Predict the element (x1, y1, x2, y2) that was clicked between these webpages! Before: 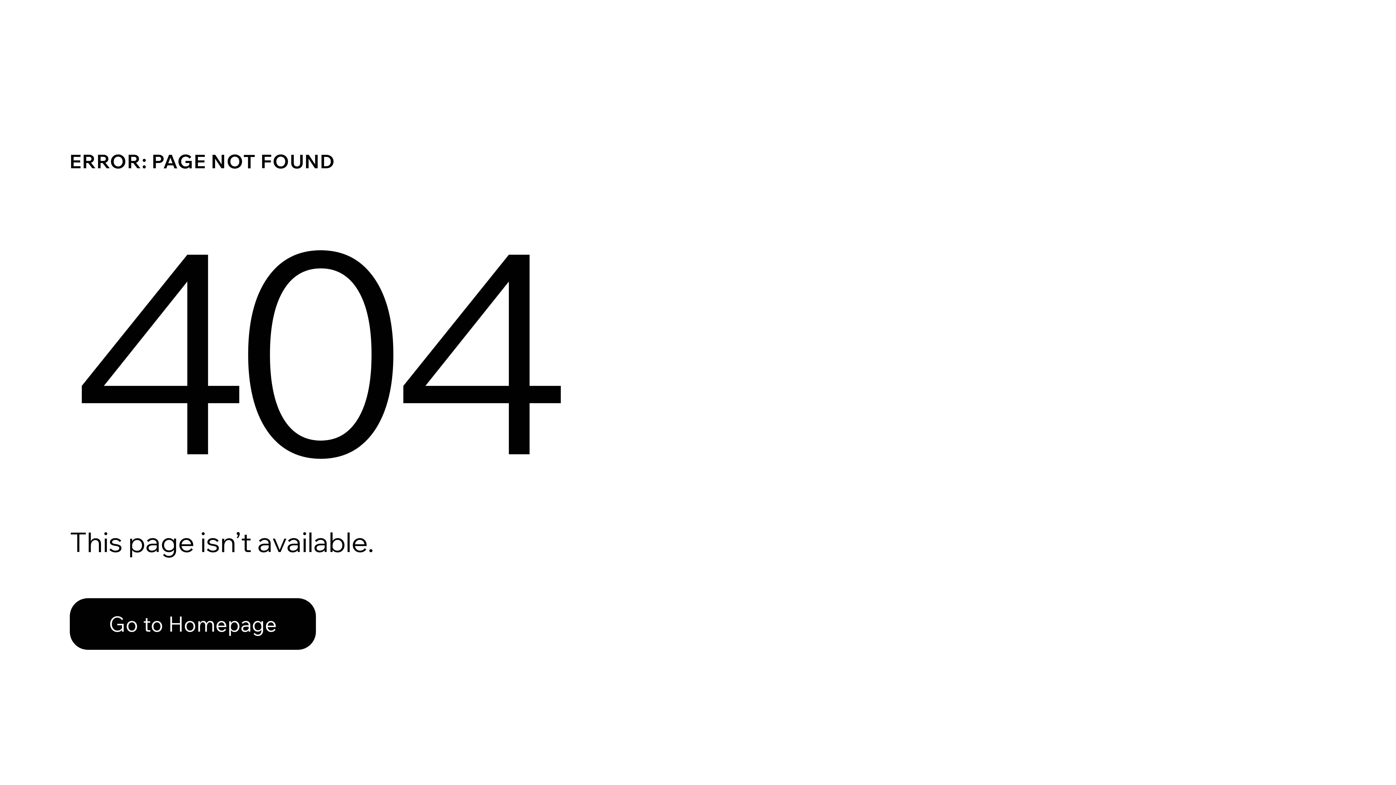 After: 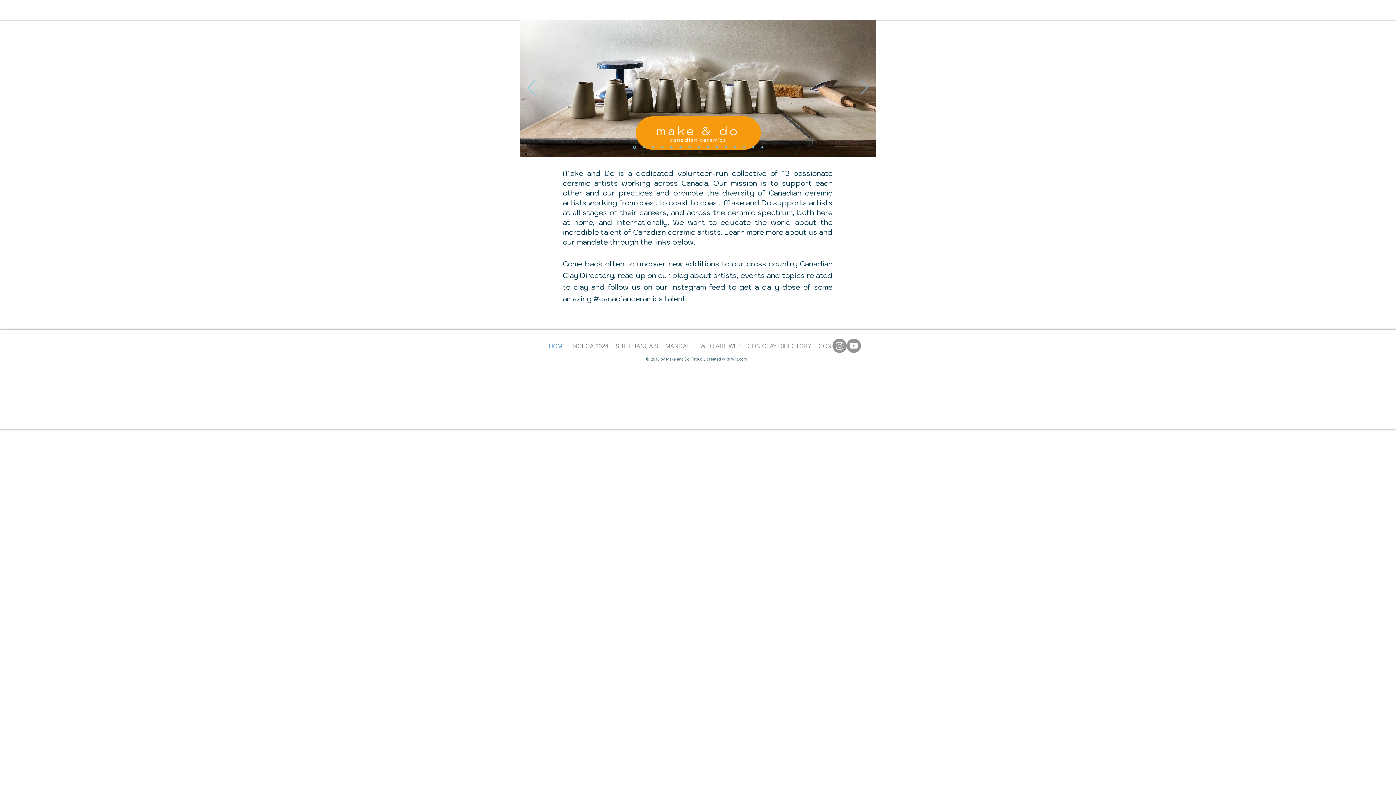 Action: label: Go to Homepage bbox: (69, 598, 316, 650)